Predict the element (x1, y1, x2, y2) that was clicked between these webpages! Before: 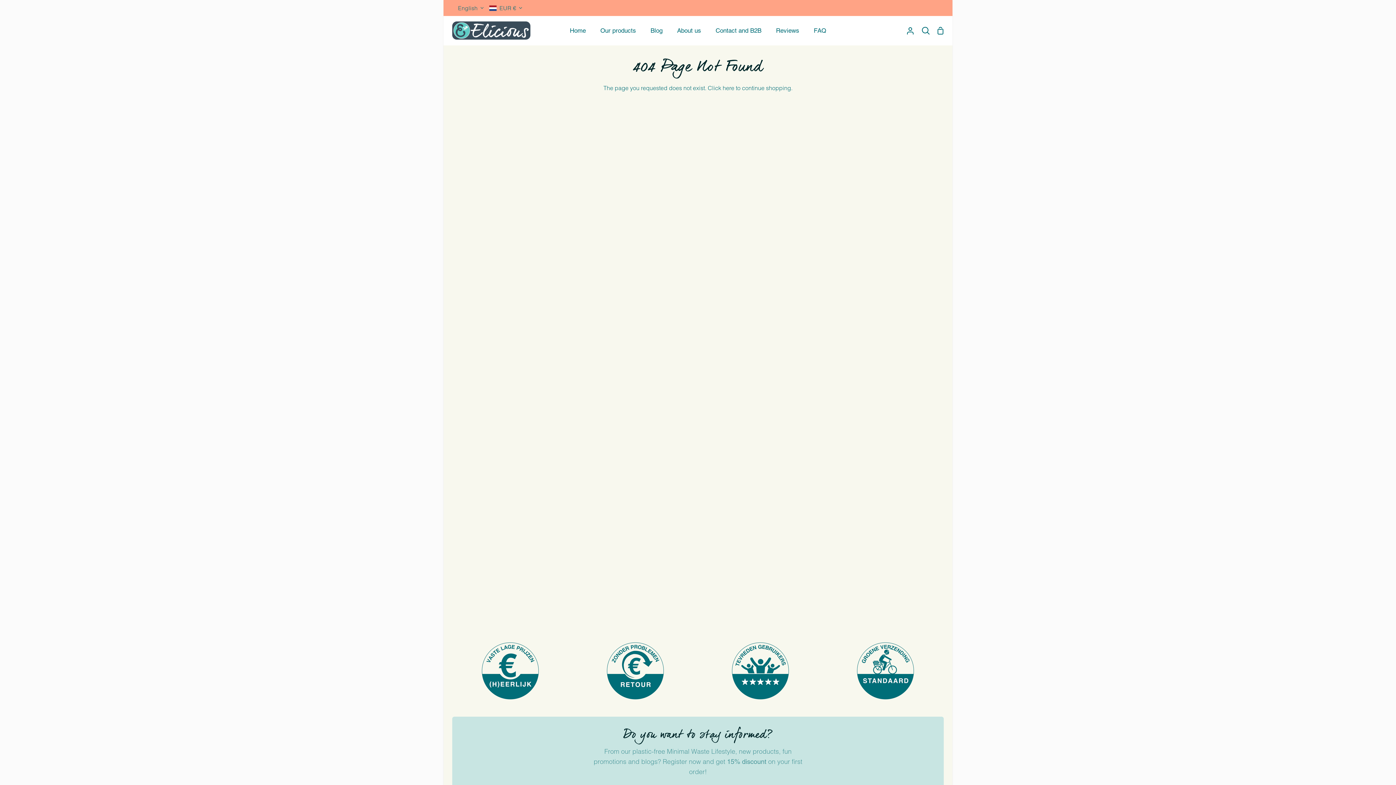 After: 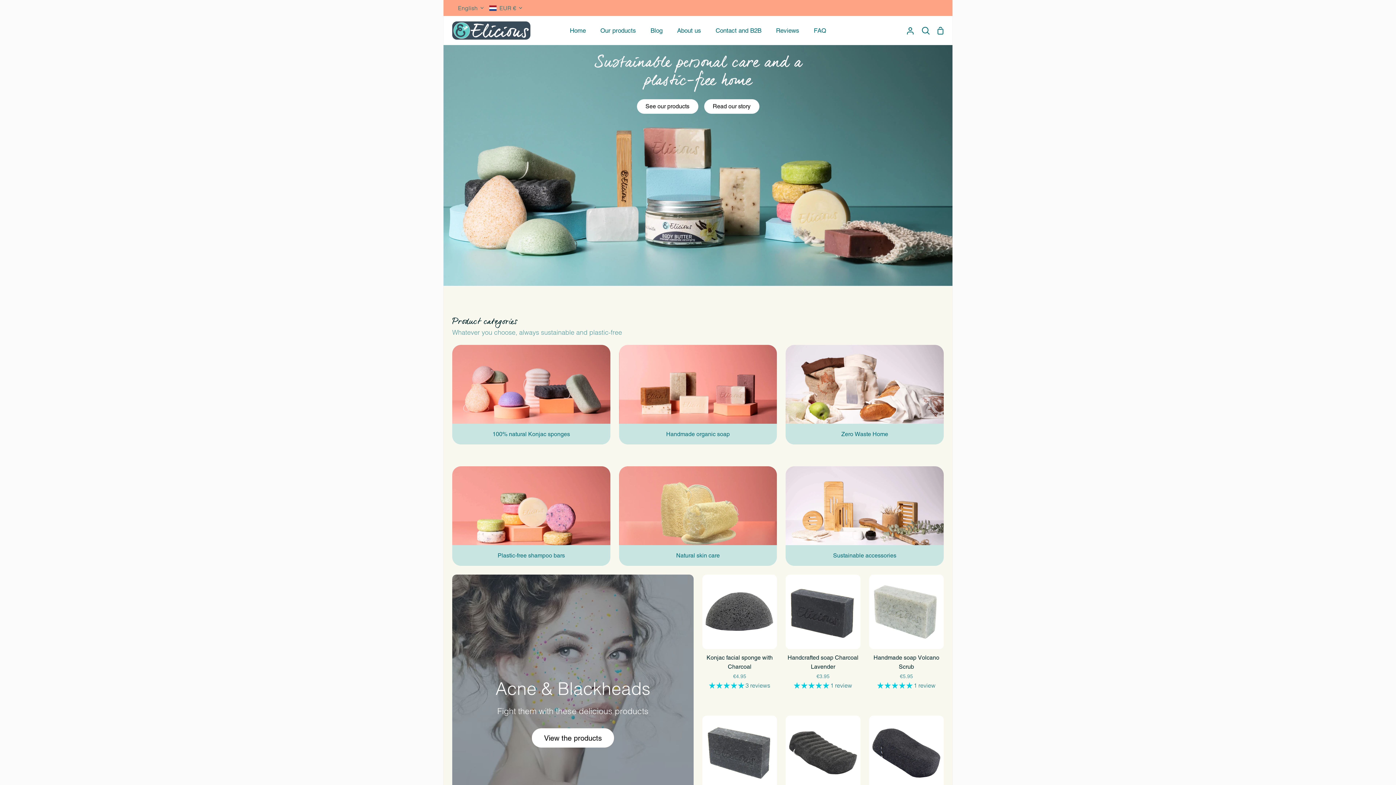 Action: bbox: (452, 21, 530, 39)